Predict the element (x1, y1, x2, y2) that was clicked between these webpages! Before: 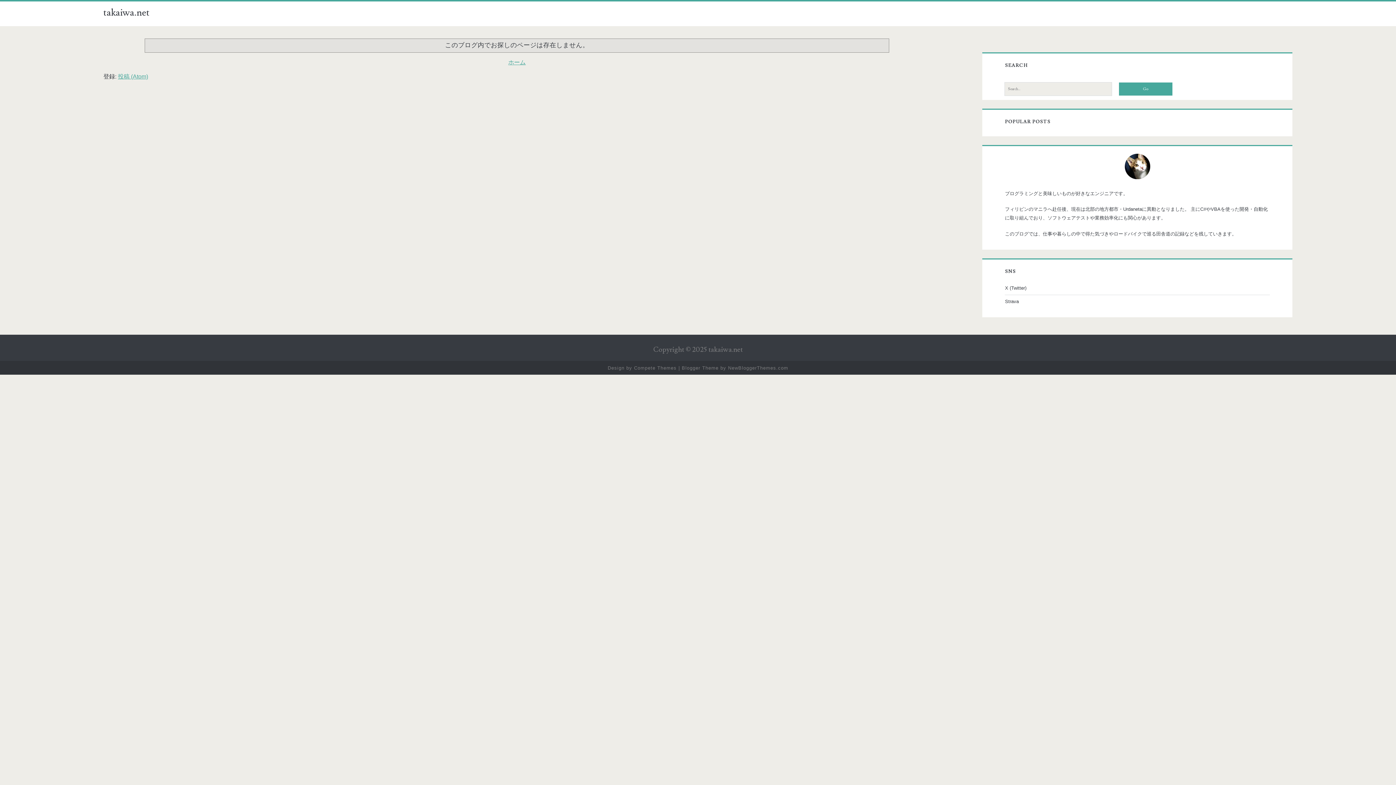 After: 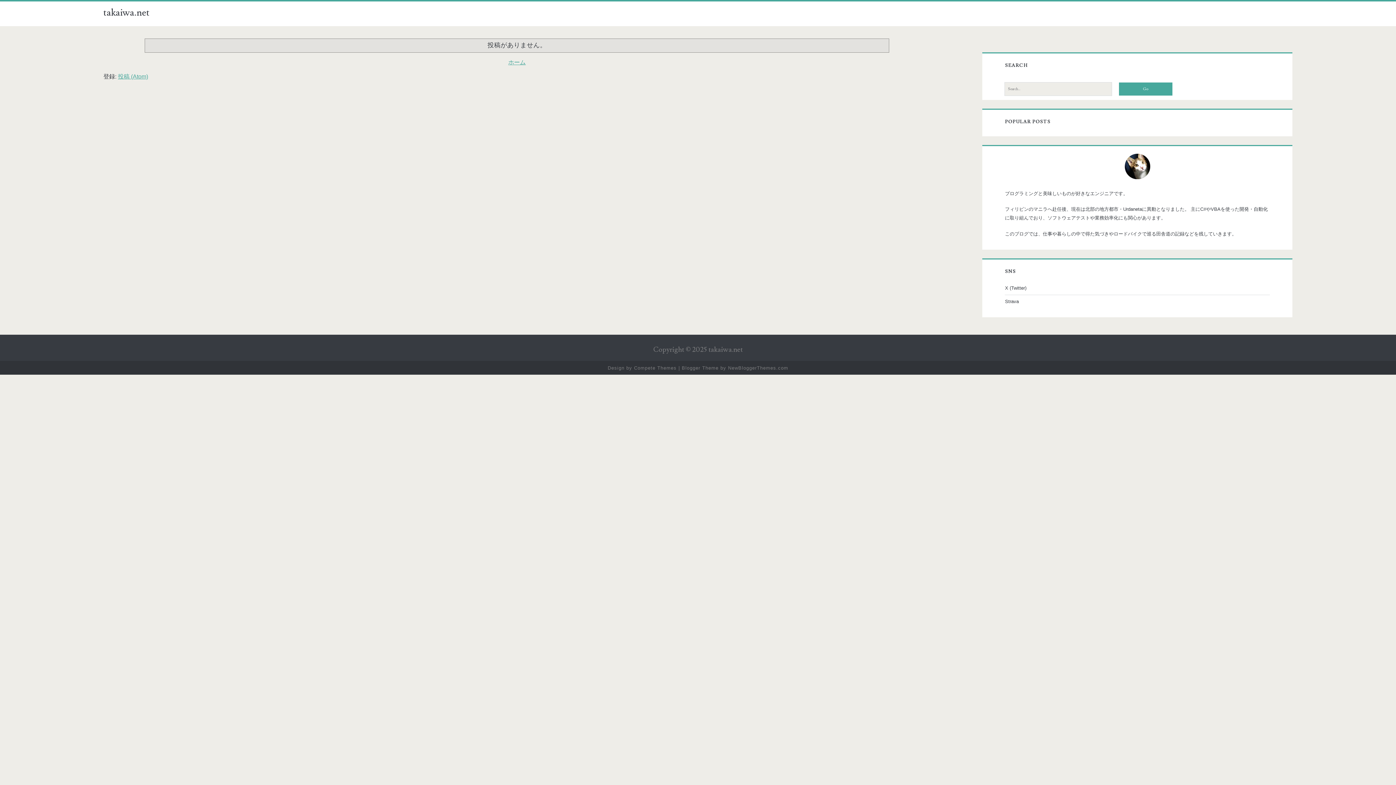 Action: bbox: (103, 6, 149, 18) label: takaiwa.net